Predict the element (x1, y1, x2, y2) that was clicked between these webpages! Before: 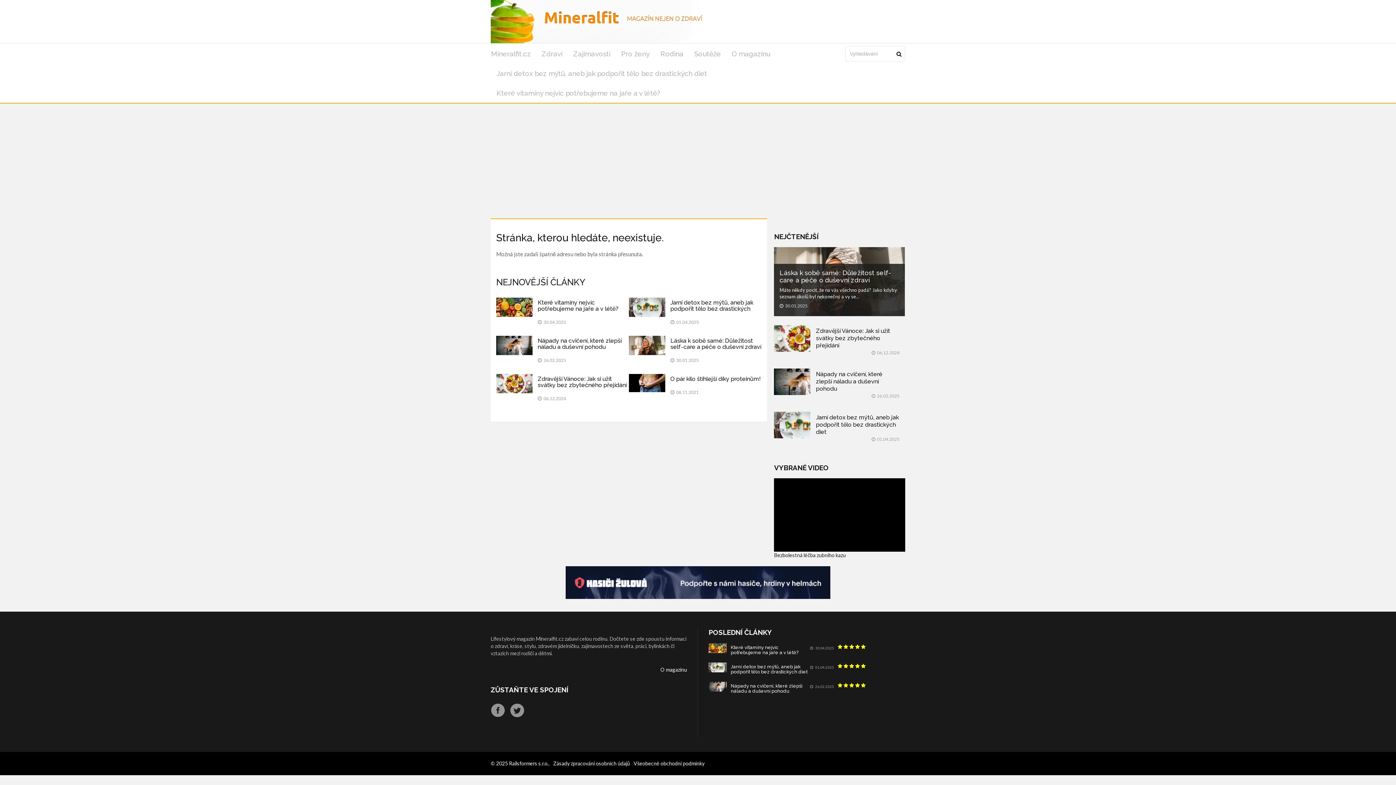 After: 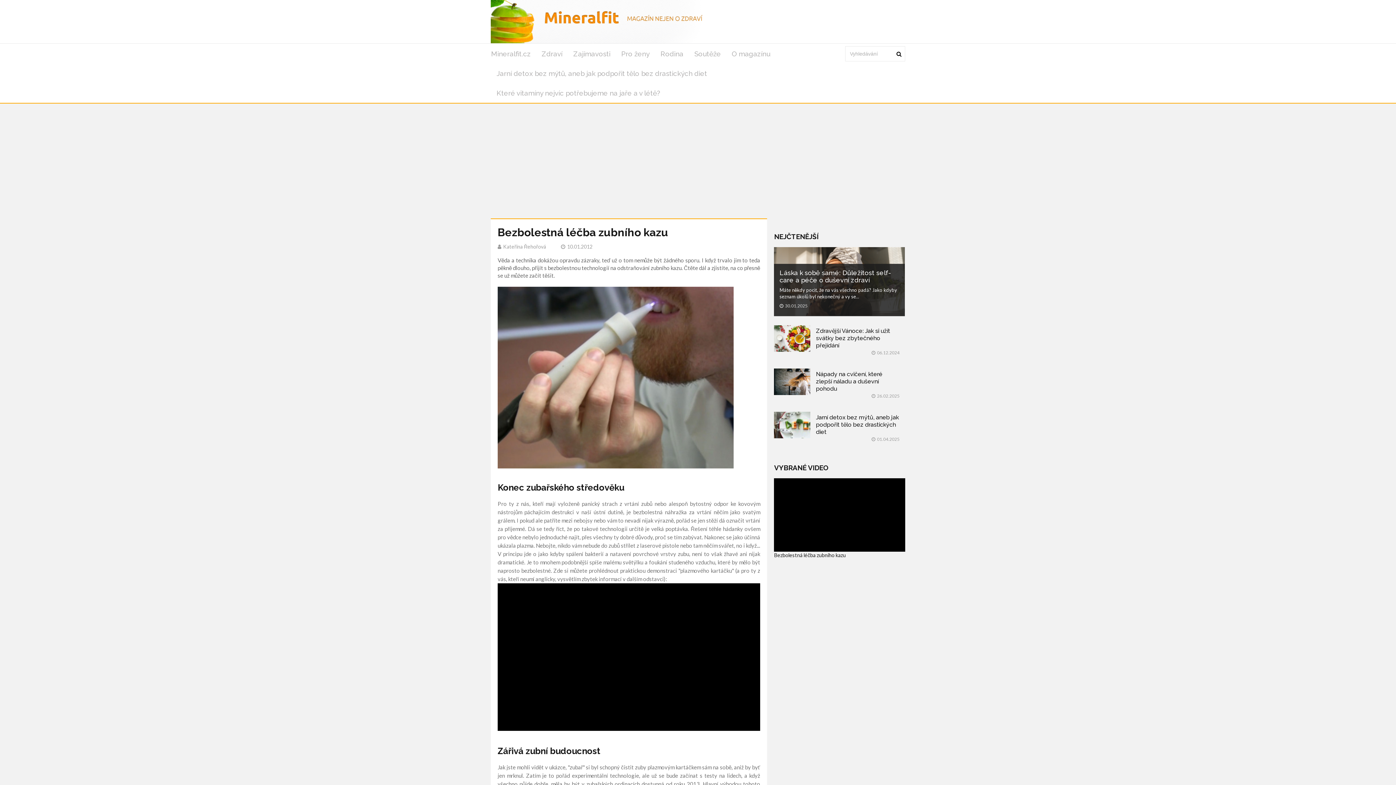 Action: label: Bezbolestná léčba zubního kazu bbox: (774, 552, 845, 558)